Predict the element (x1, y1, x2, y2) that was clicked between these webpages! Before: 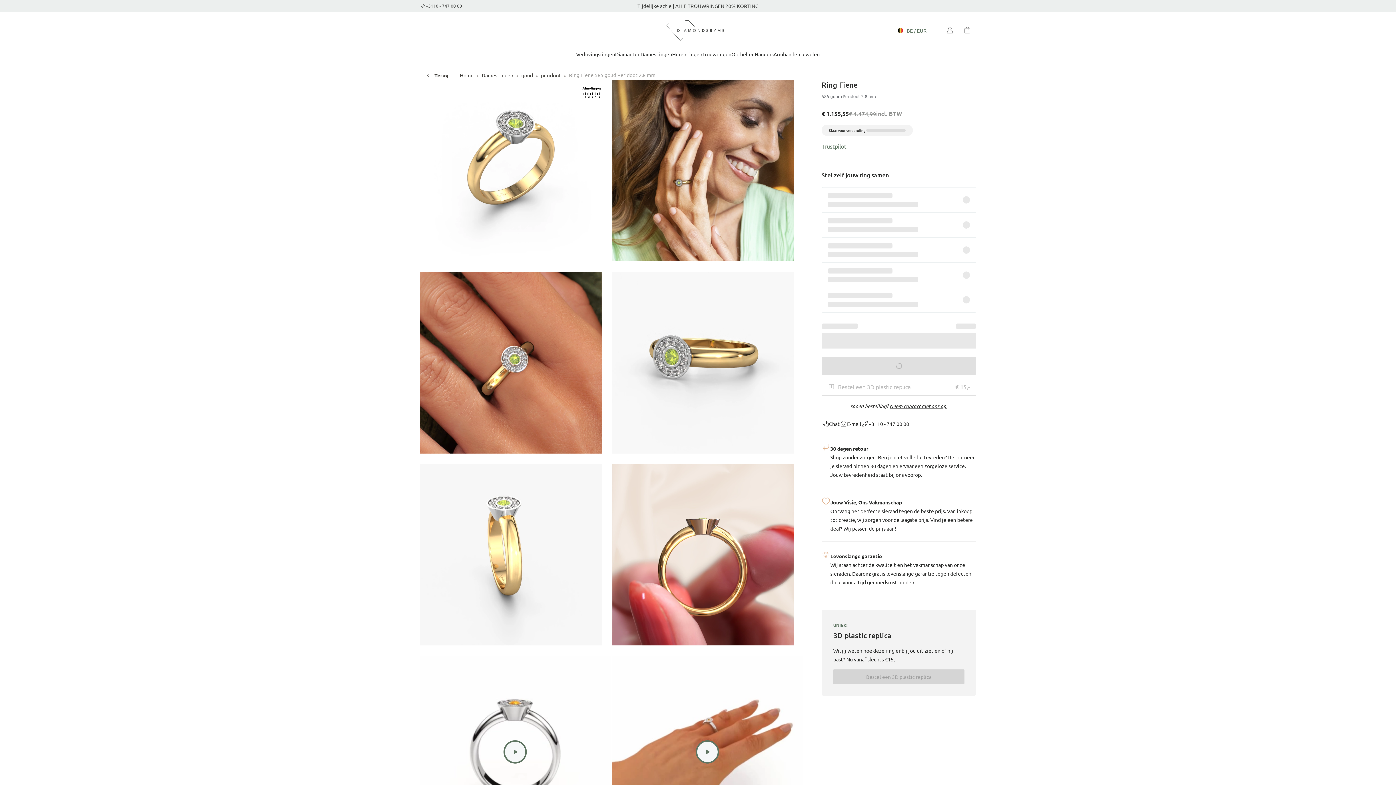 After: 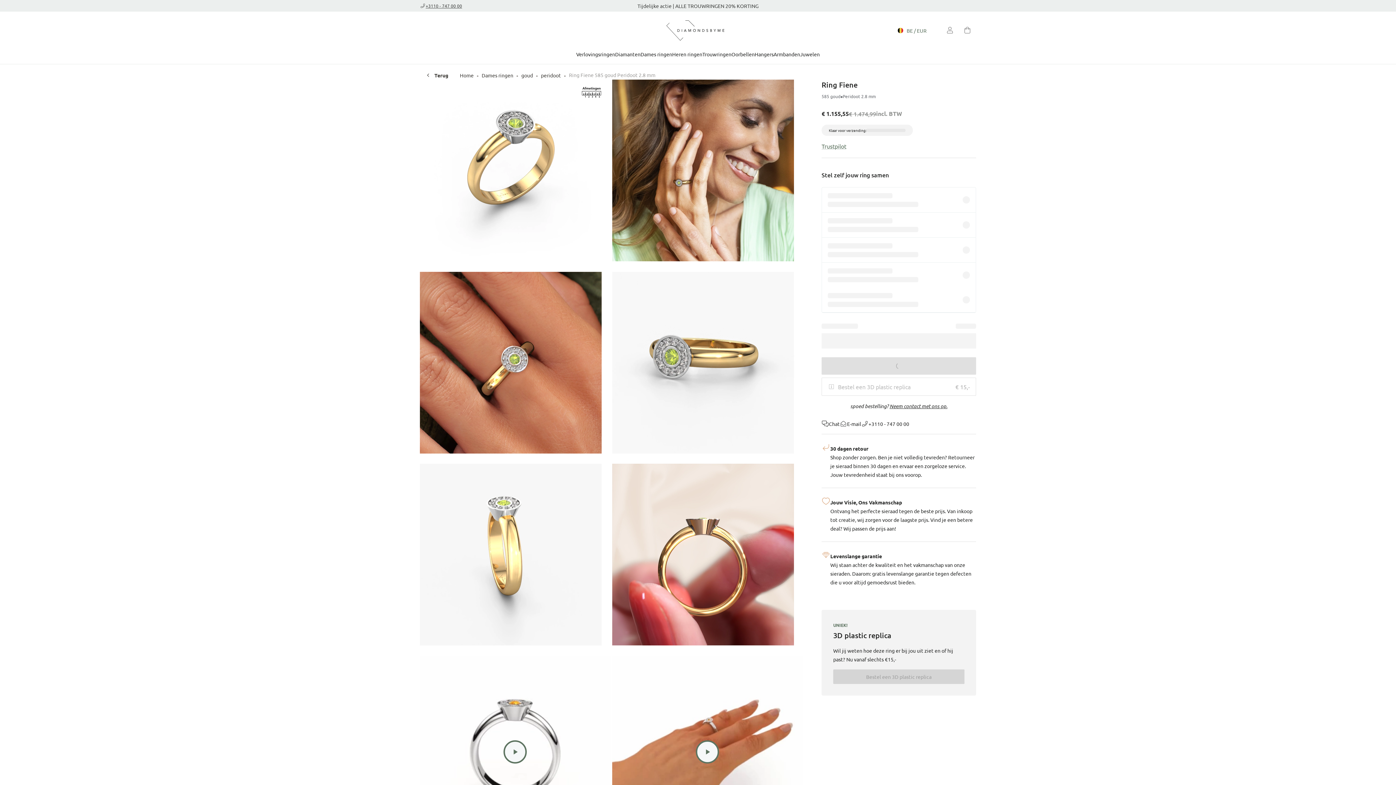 Action: bbox: (420, 1, 626, 10) label: +3110 - 747 00 00